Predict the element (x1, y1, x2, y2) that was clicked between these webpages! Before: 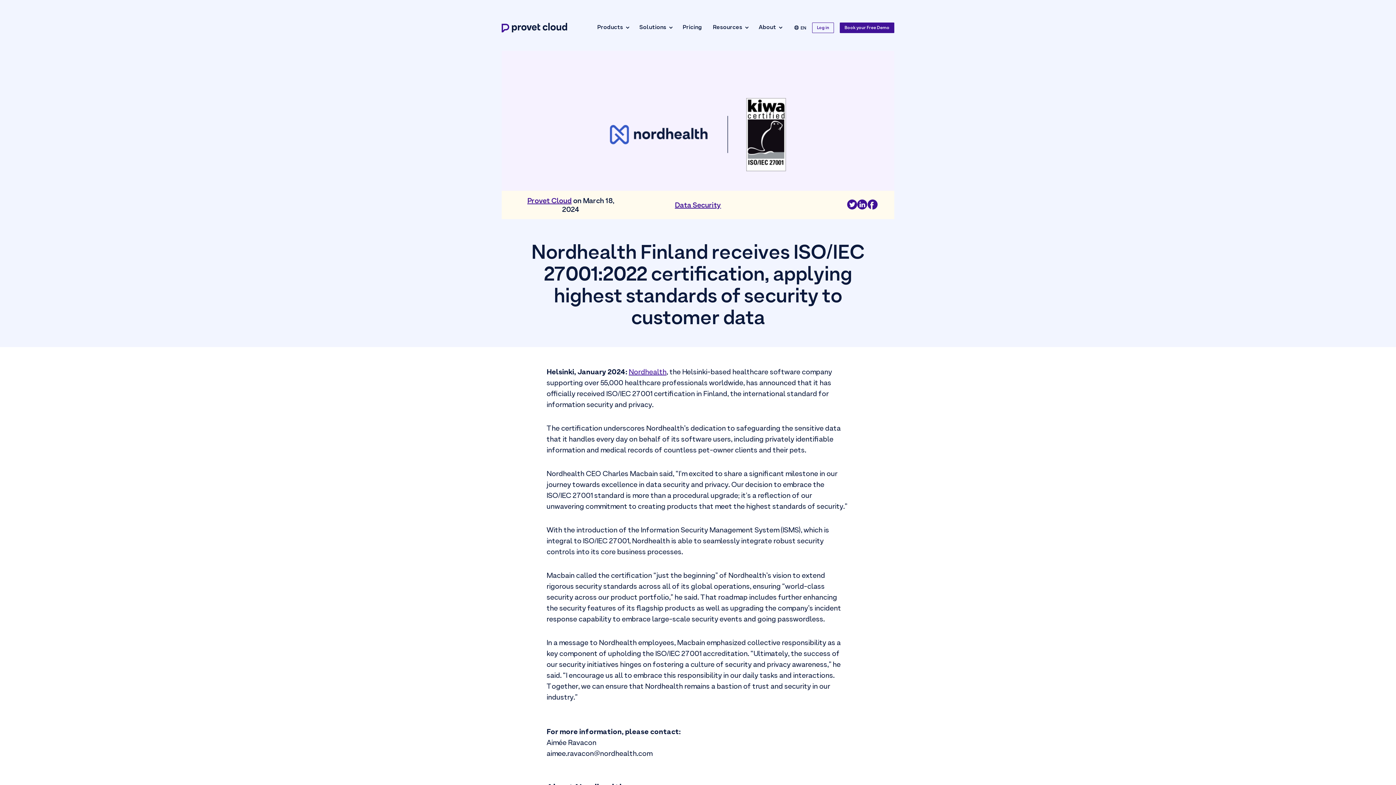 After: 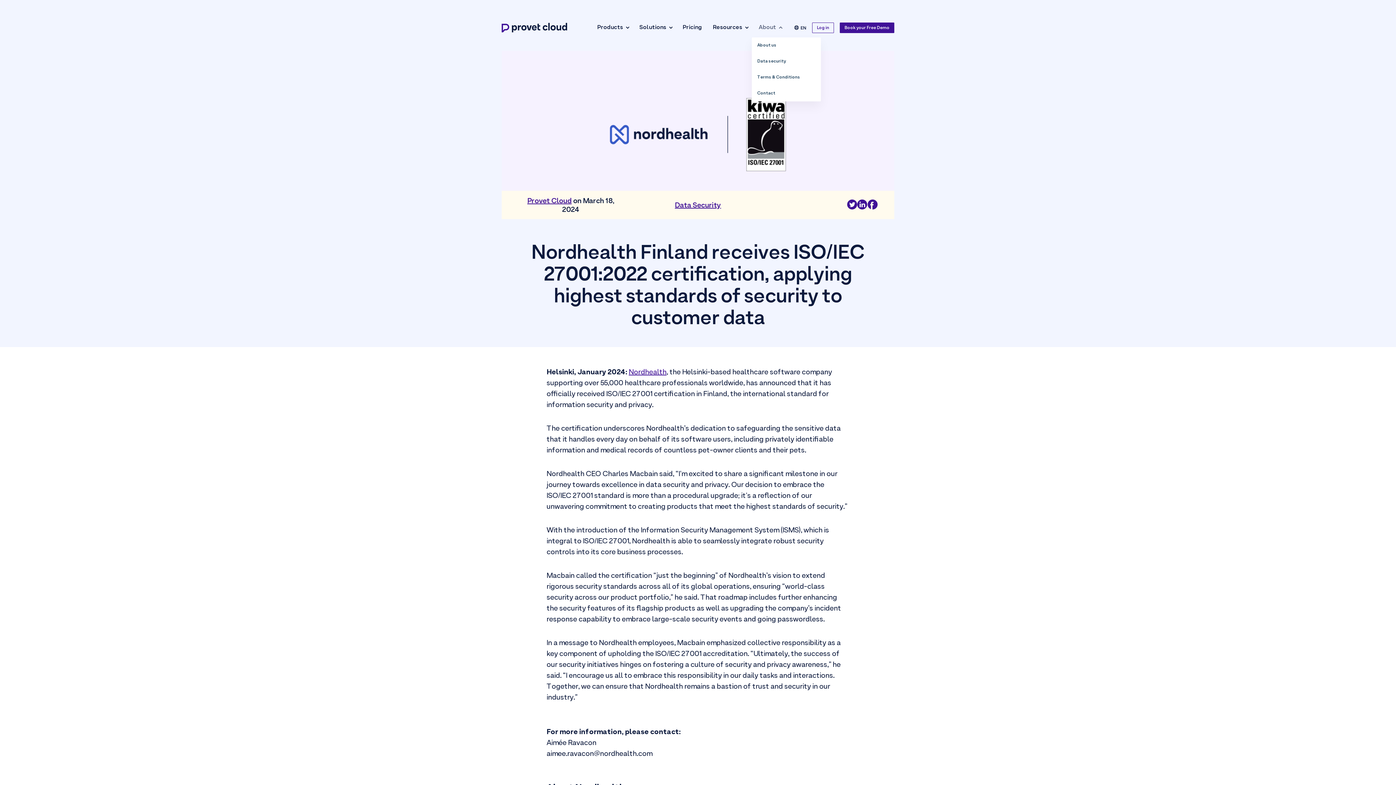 Action: bbox: (753, 19, 787, 36) label: About